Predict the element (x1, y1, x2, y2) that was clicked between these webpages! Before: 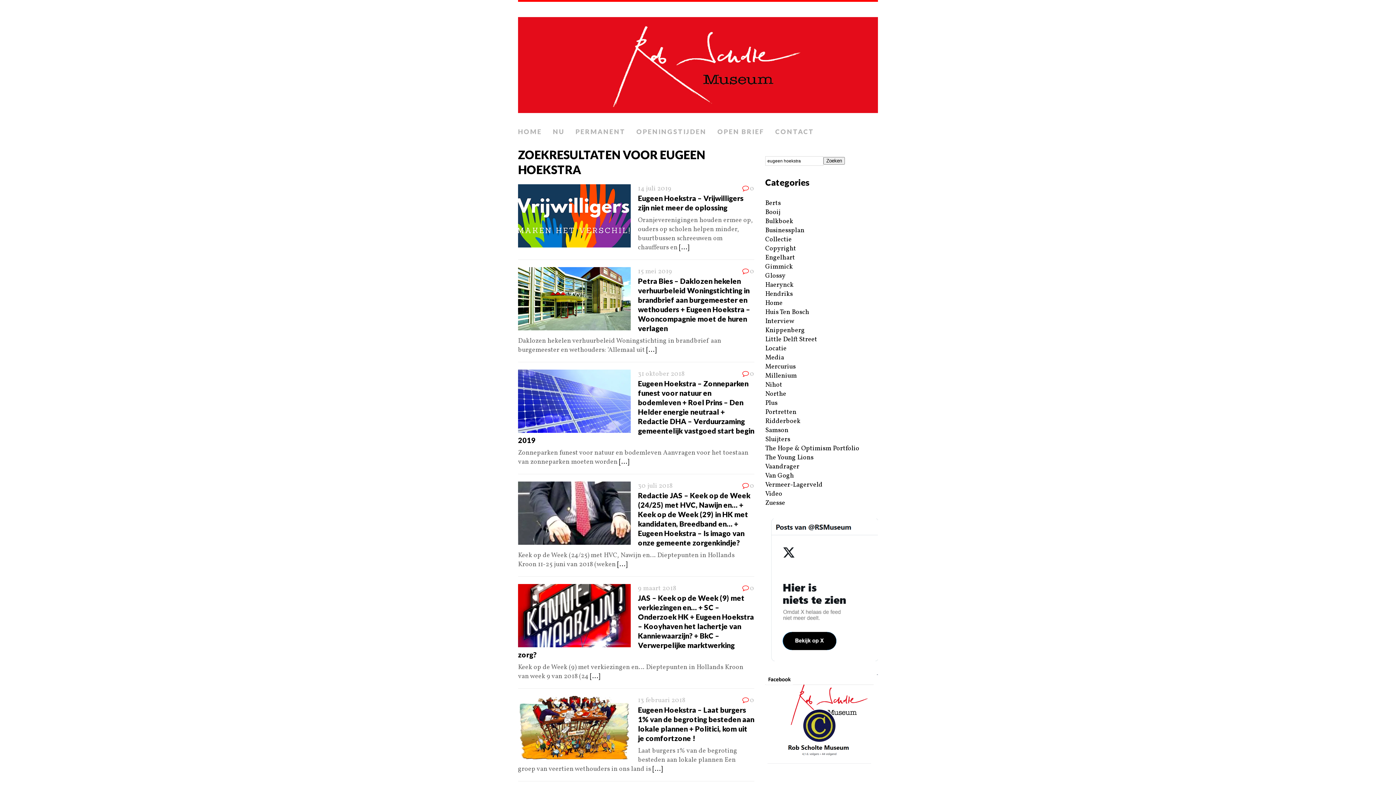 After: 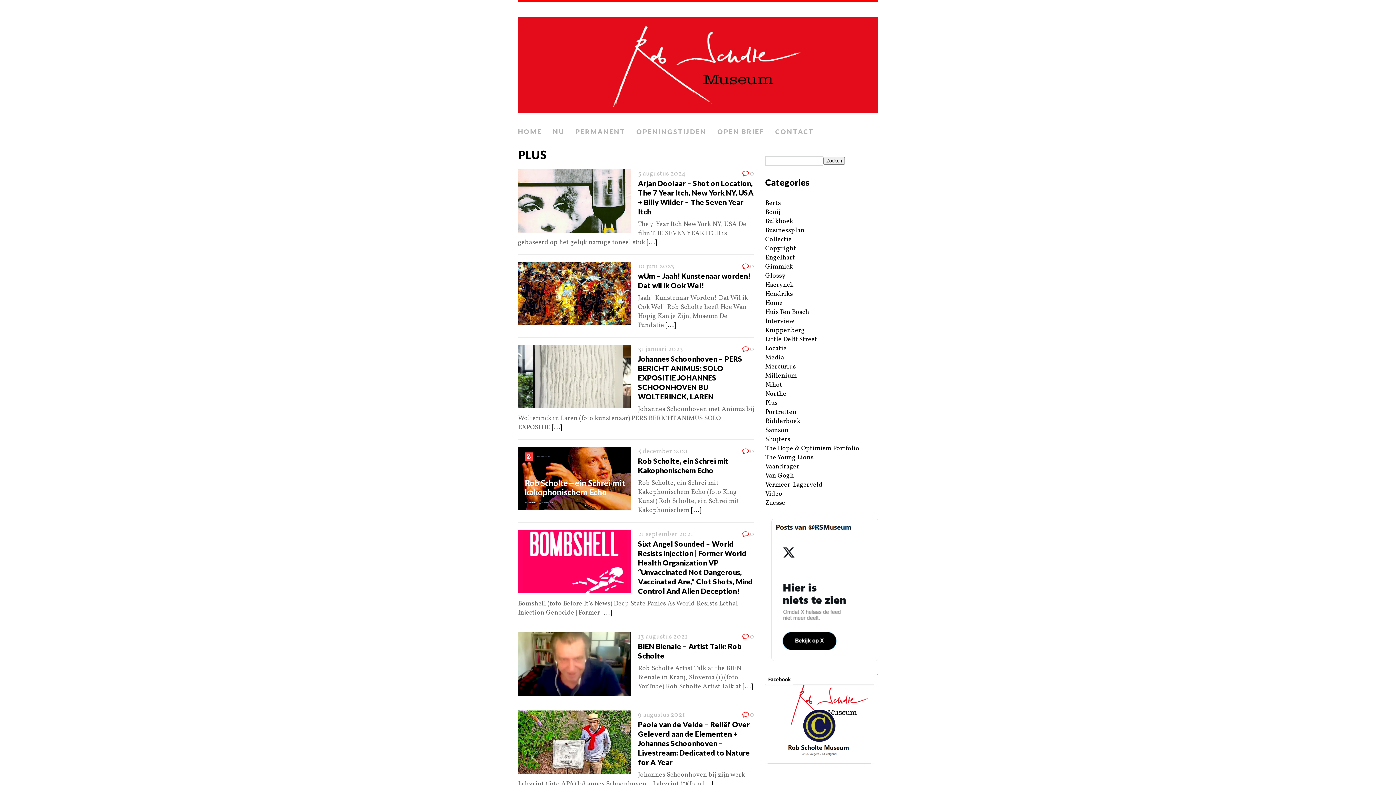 Action: bbox: (765, 398, 777, 408) label: Plus